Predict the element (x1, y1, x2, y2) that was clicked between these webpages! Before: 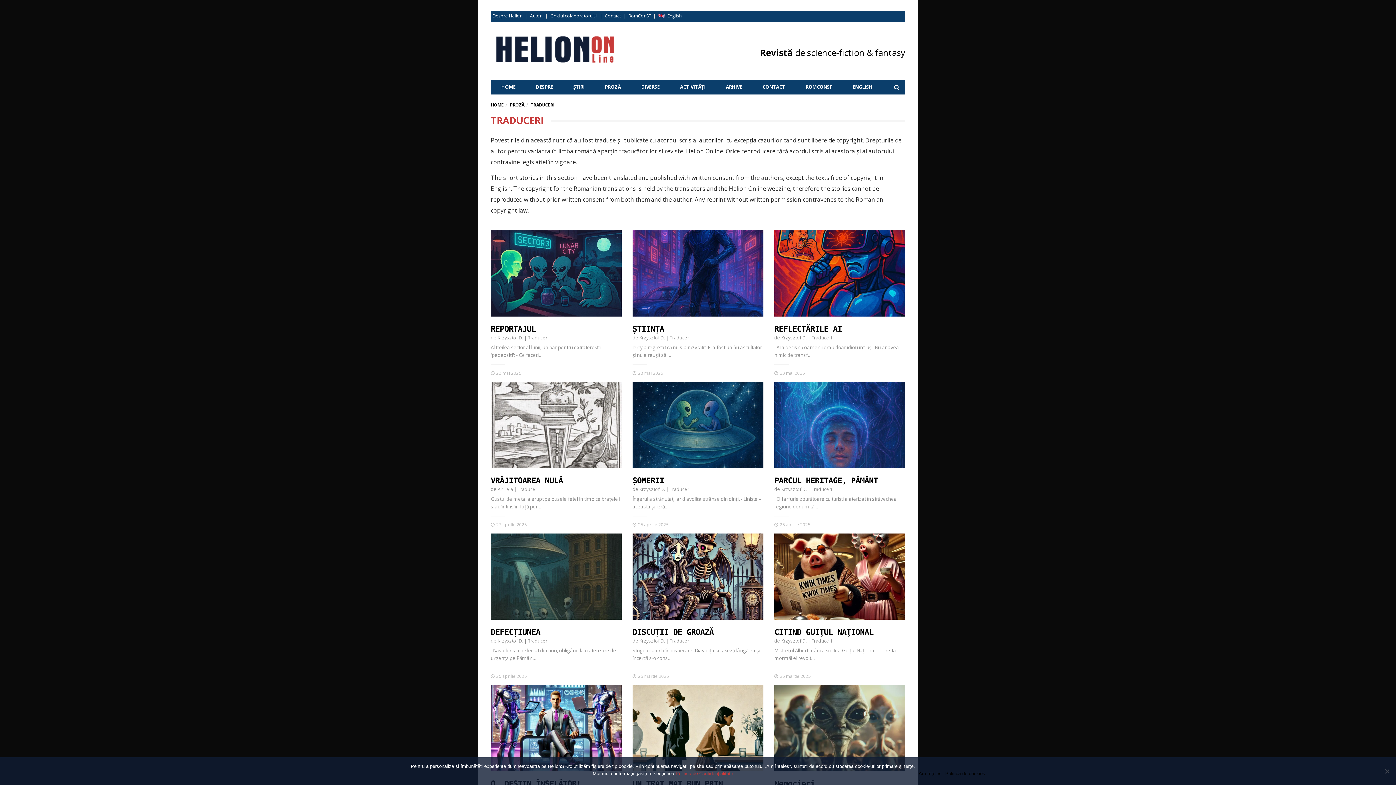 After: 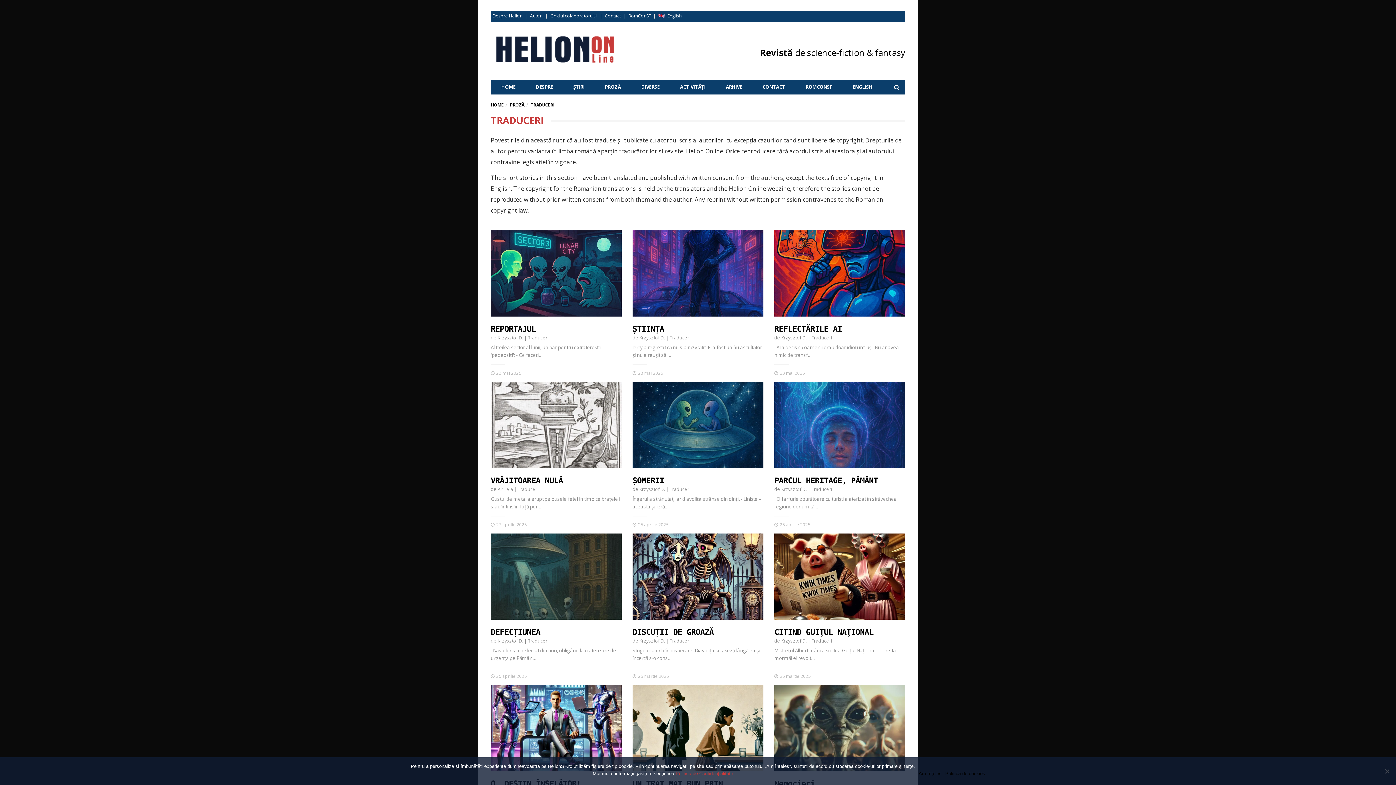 Action: label: Traduceri bbox: (528, 638, 548, 644)